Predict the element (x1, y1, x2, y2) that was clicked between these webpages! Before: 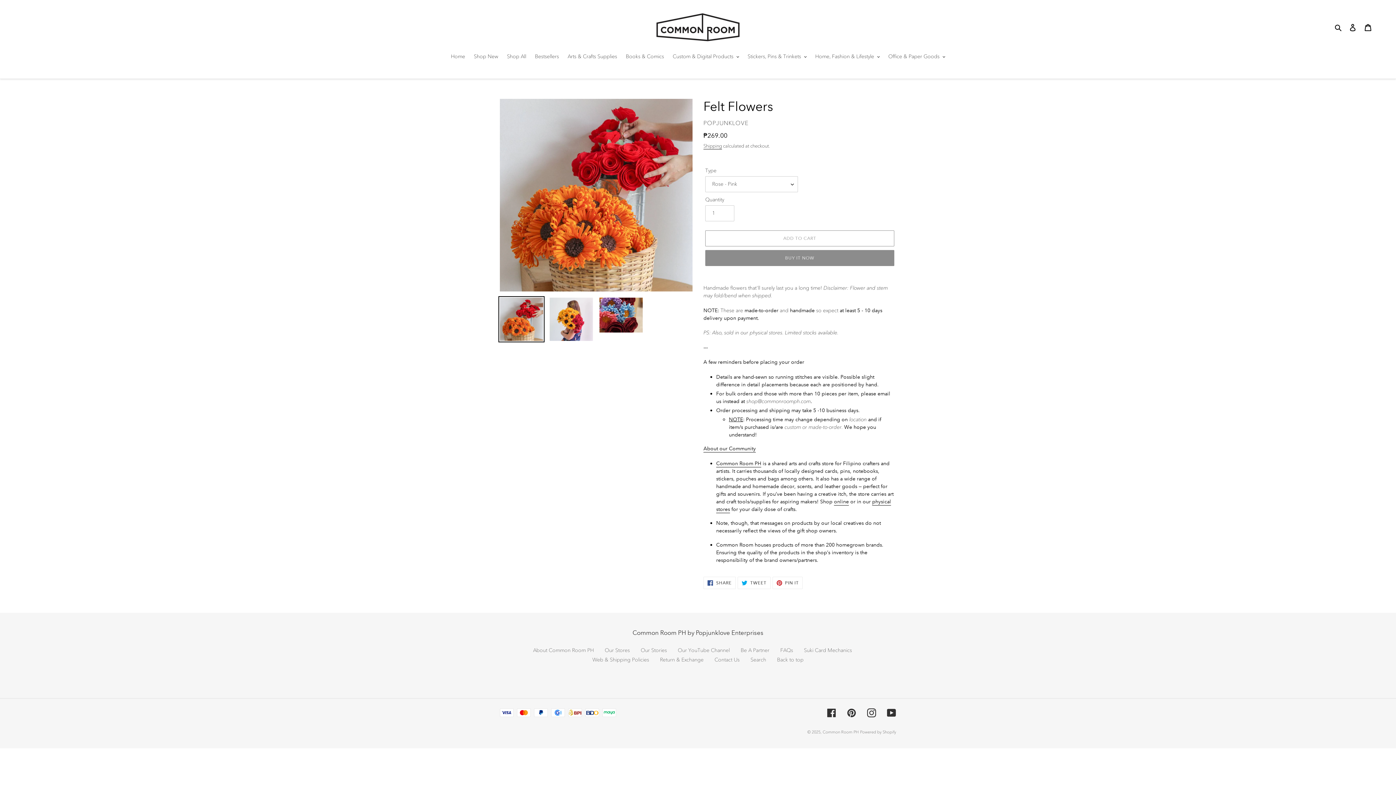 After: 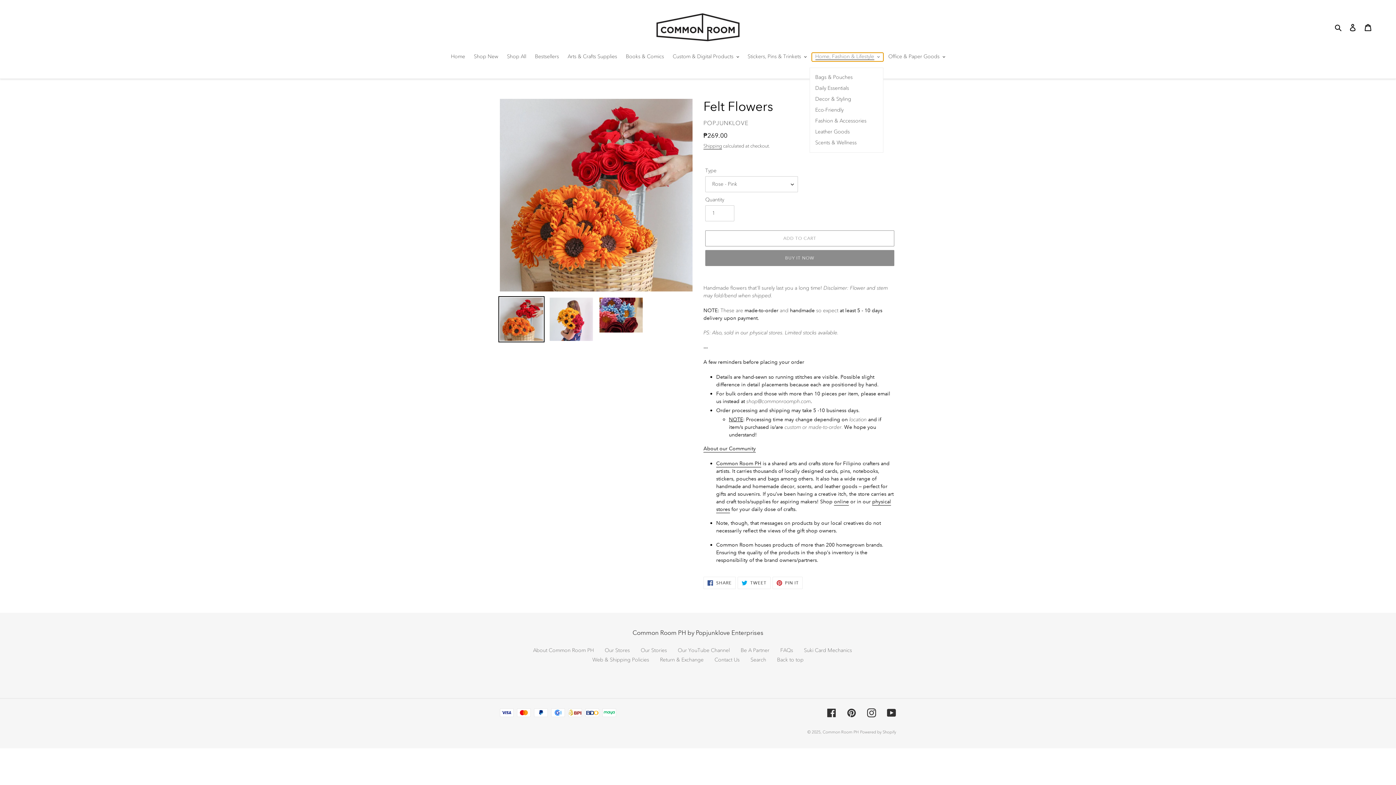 Action: bbox: (811, 52, 883, 61) label: Home, Fashion & Lifestyle